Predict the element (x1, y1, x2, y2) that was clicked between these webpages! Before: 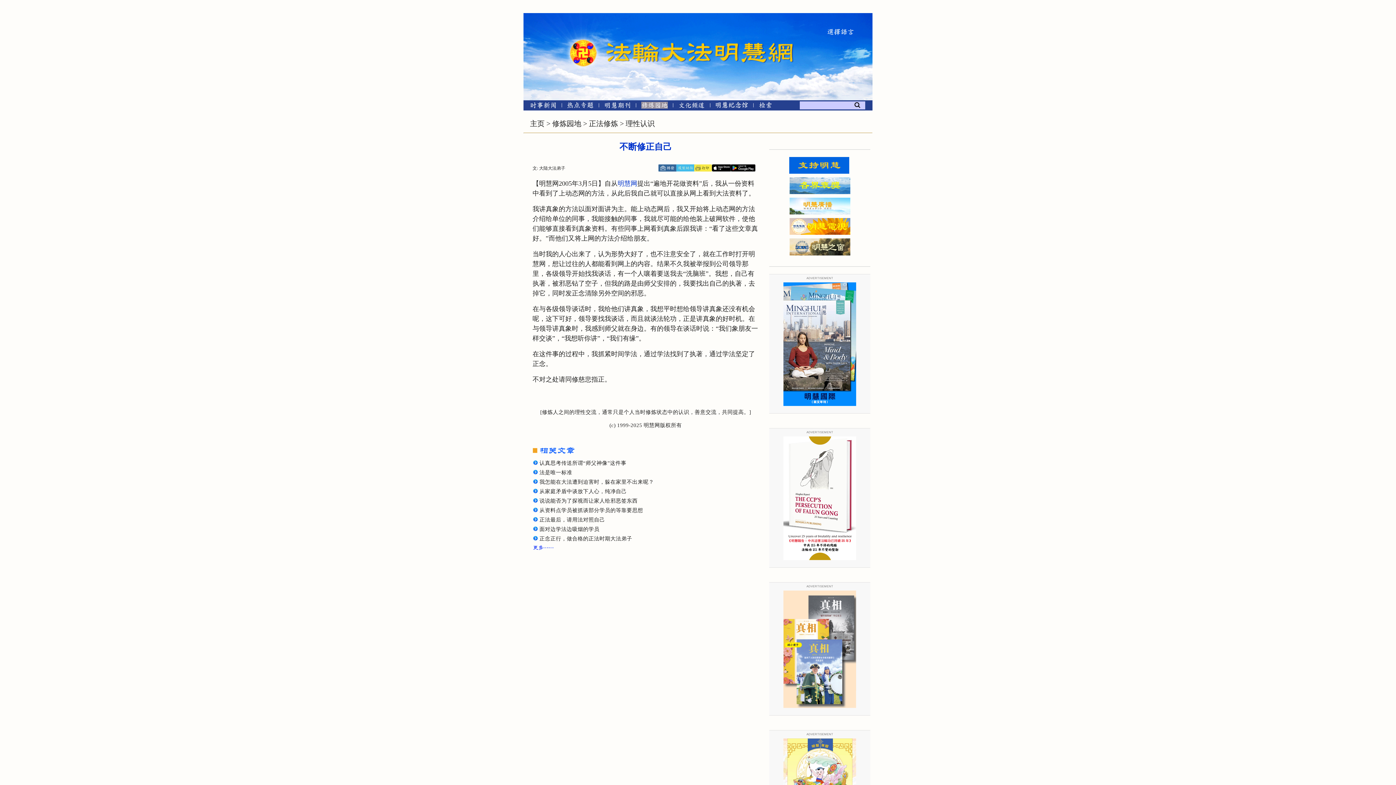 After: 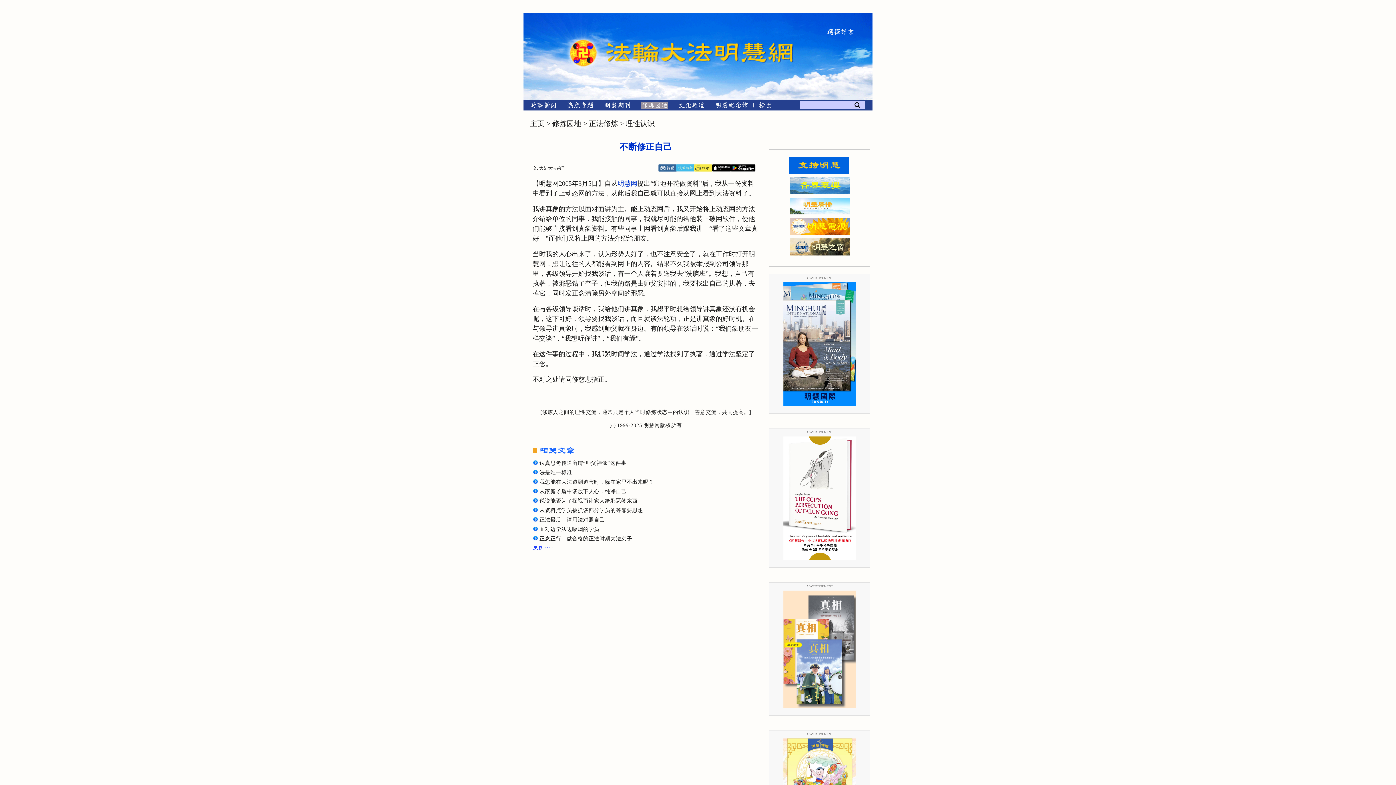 Action: bbox: (539, 469, 572, 475) label: 法是唯一标准